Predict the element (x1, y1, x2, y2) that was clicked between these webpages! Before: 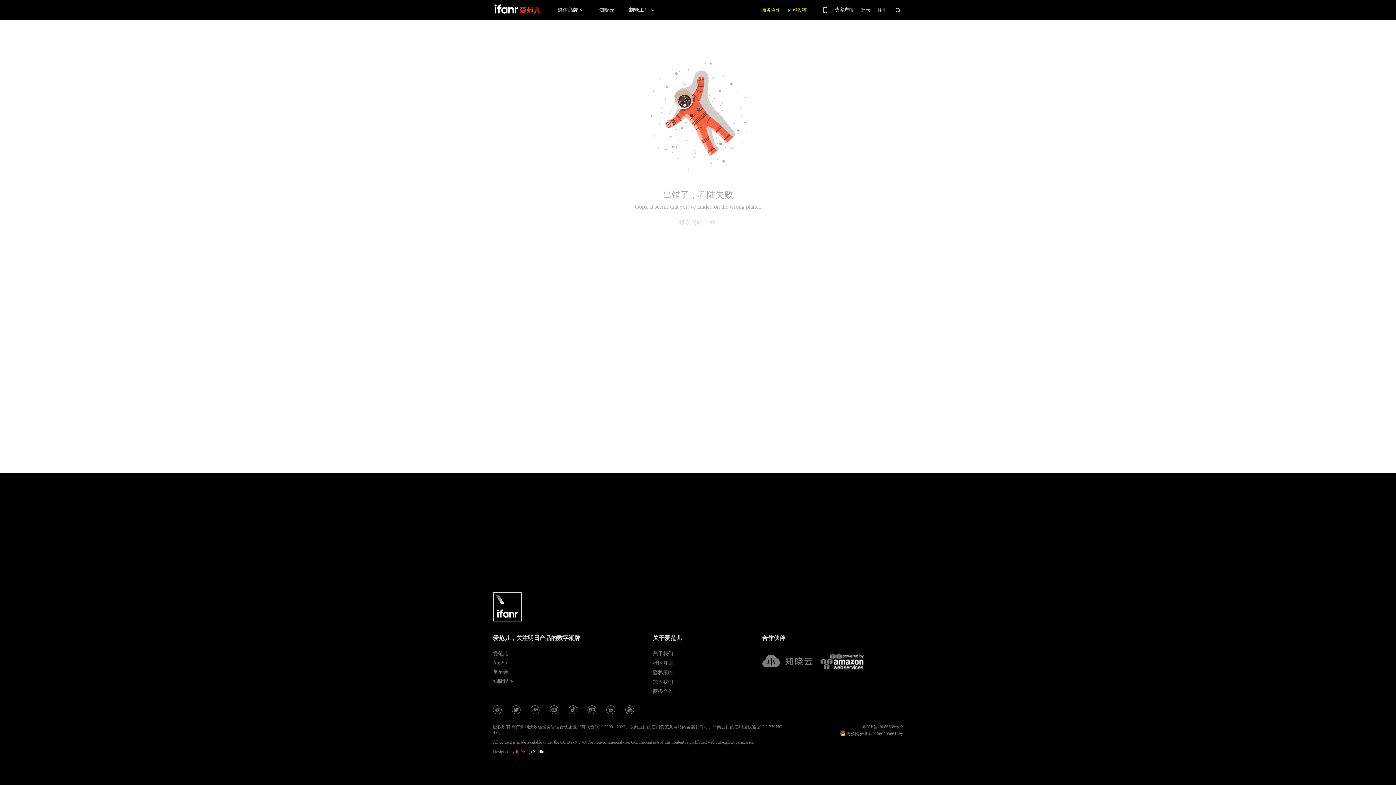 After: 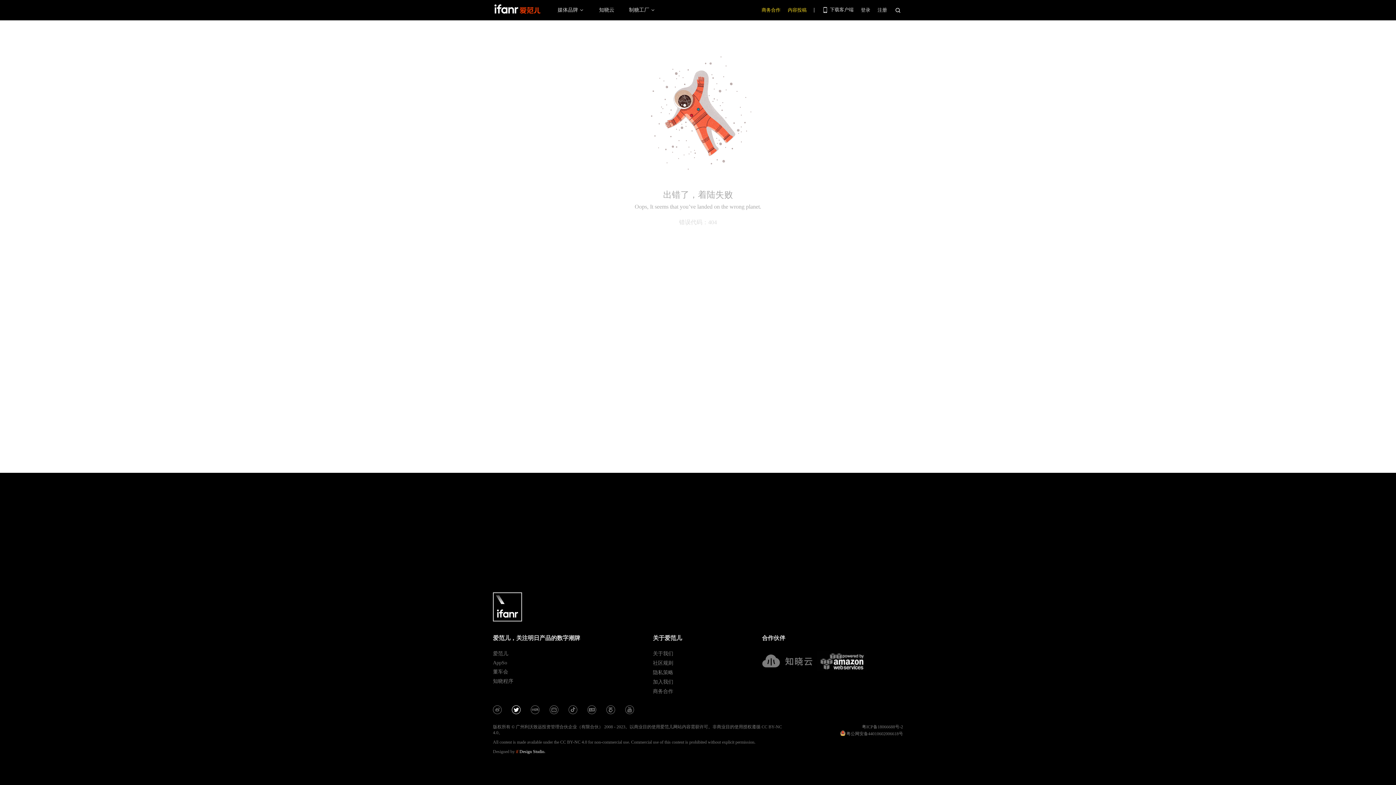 Action: bbox: (512, 706, 520, 715) label: 爱范儿官方 Twitter